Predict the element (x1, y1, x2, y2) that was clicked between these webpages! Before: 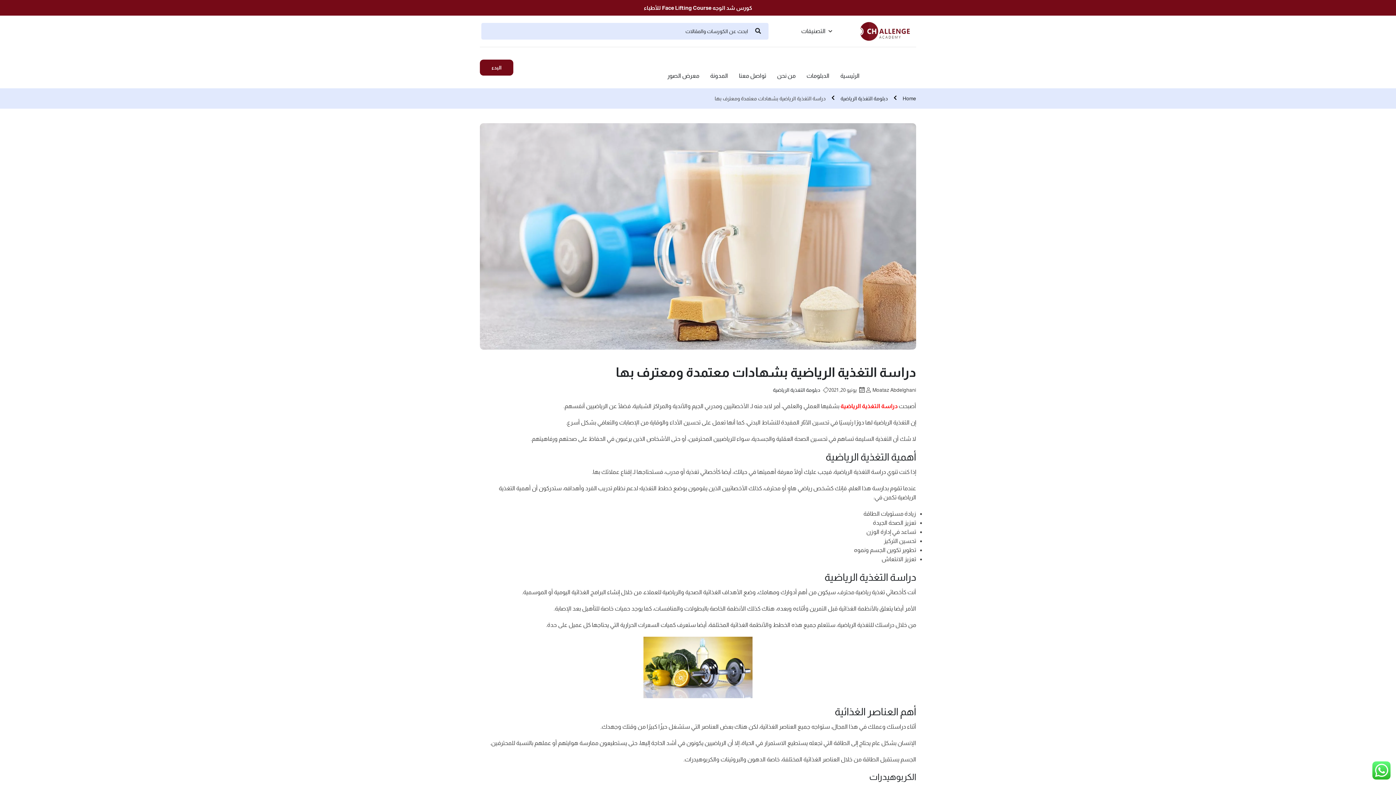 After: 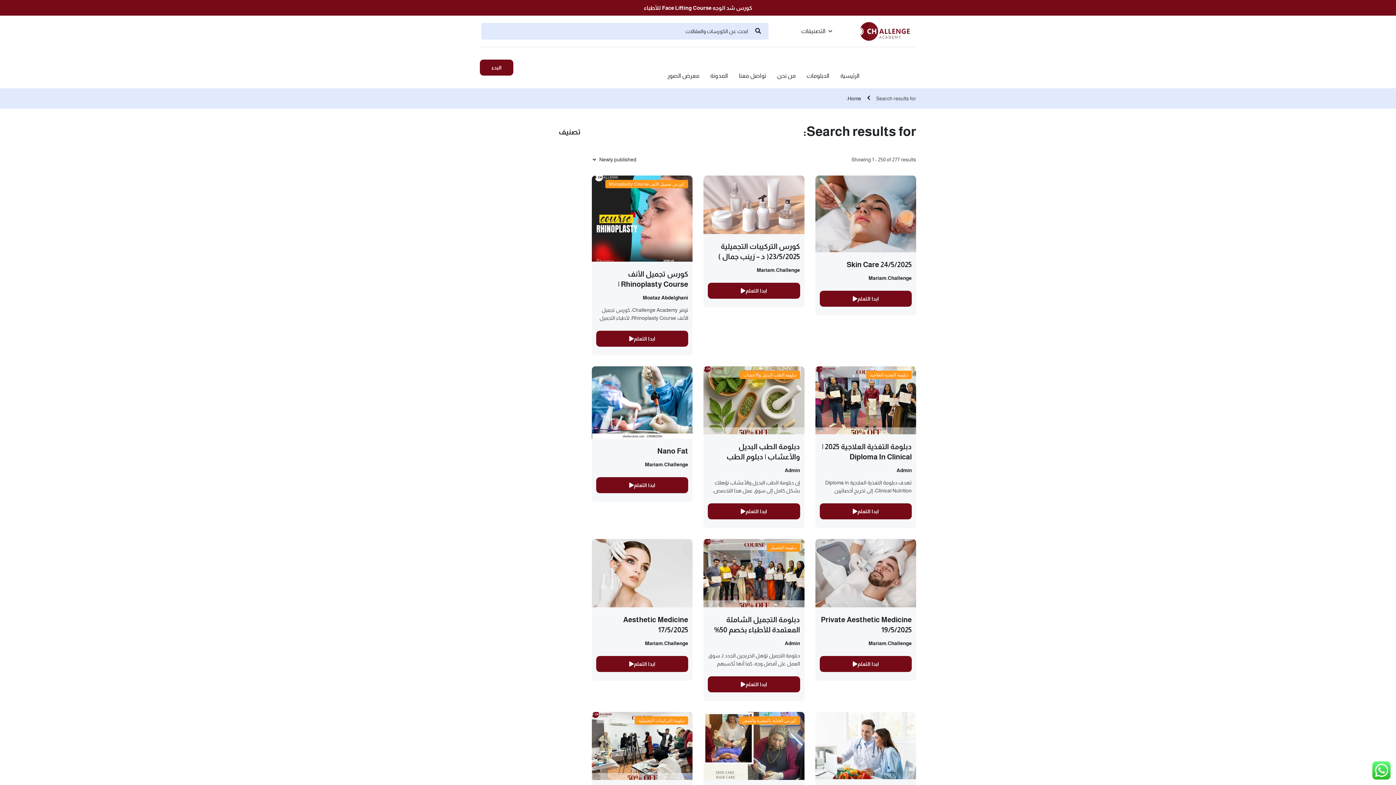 Action: bbox: (748, 23, 768, 39) label: search